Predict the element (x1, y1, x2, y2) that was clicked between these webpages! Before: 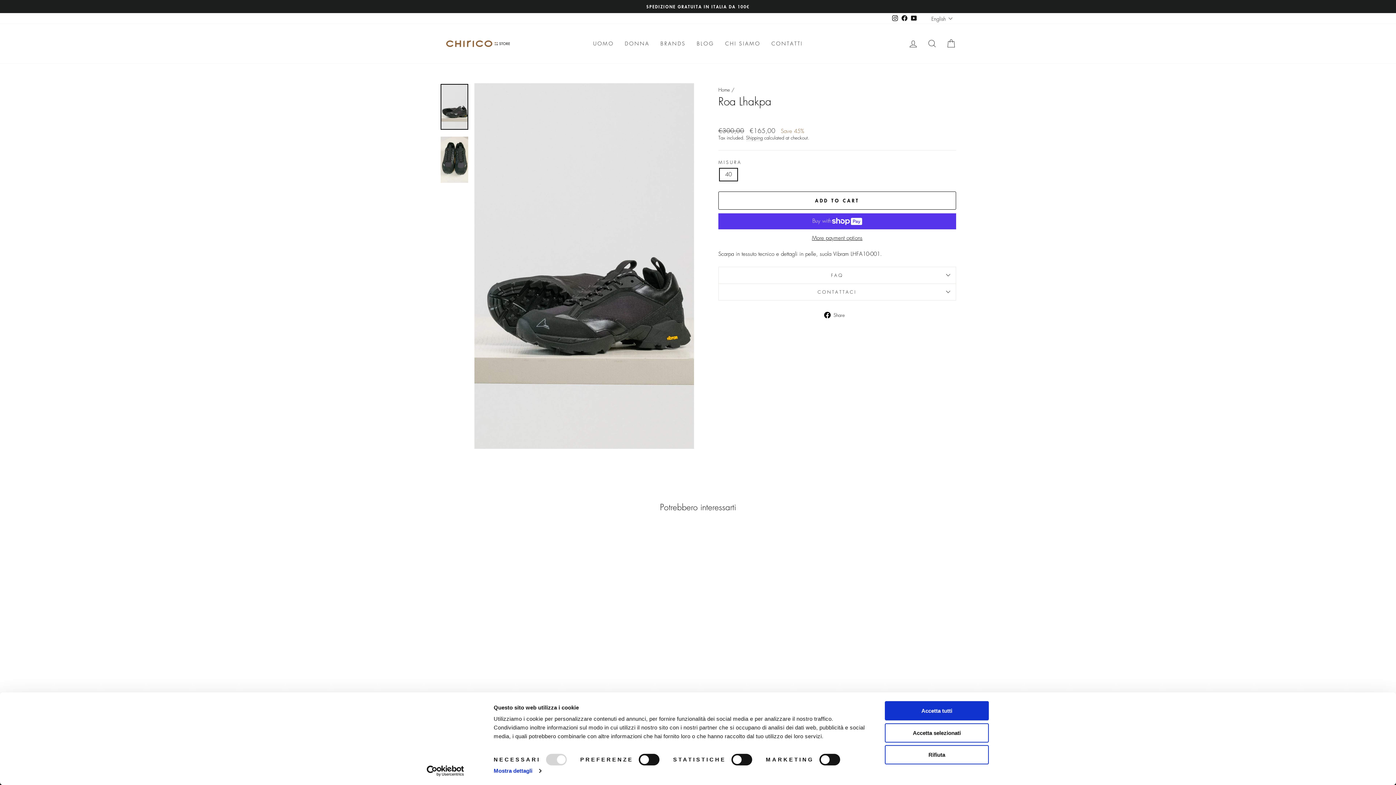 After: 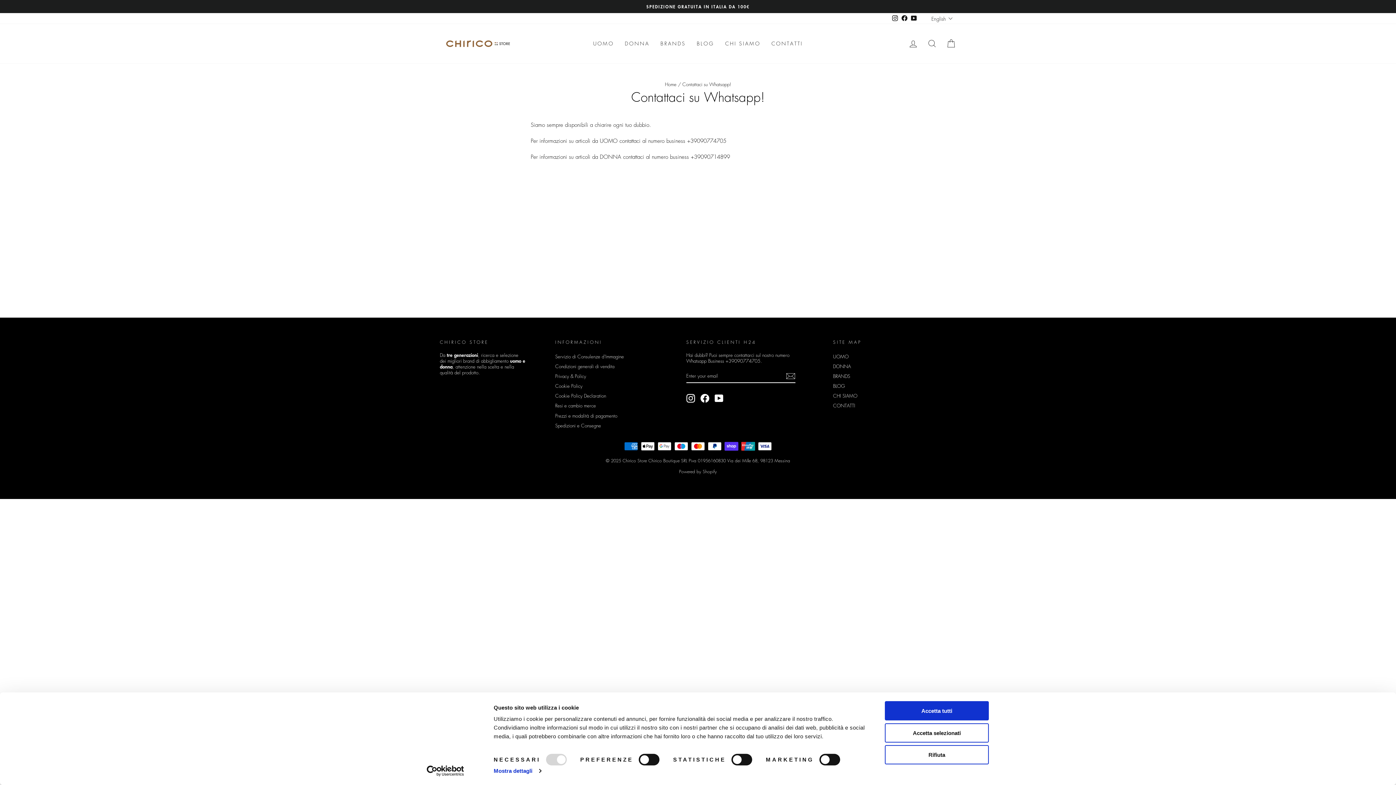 Action: bbox: (441, 3, 954, 9) label: SPEDIZIONE GRATUITA IN ITALIA DA 100€